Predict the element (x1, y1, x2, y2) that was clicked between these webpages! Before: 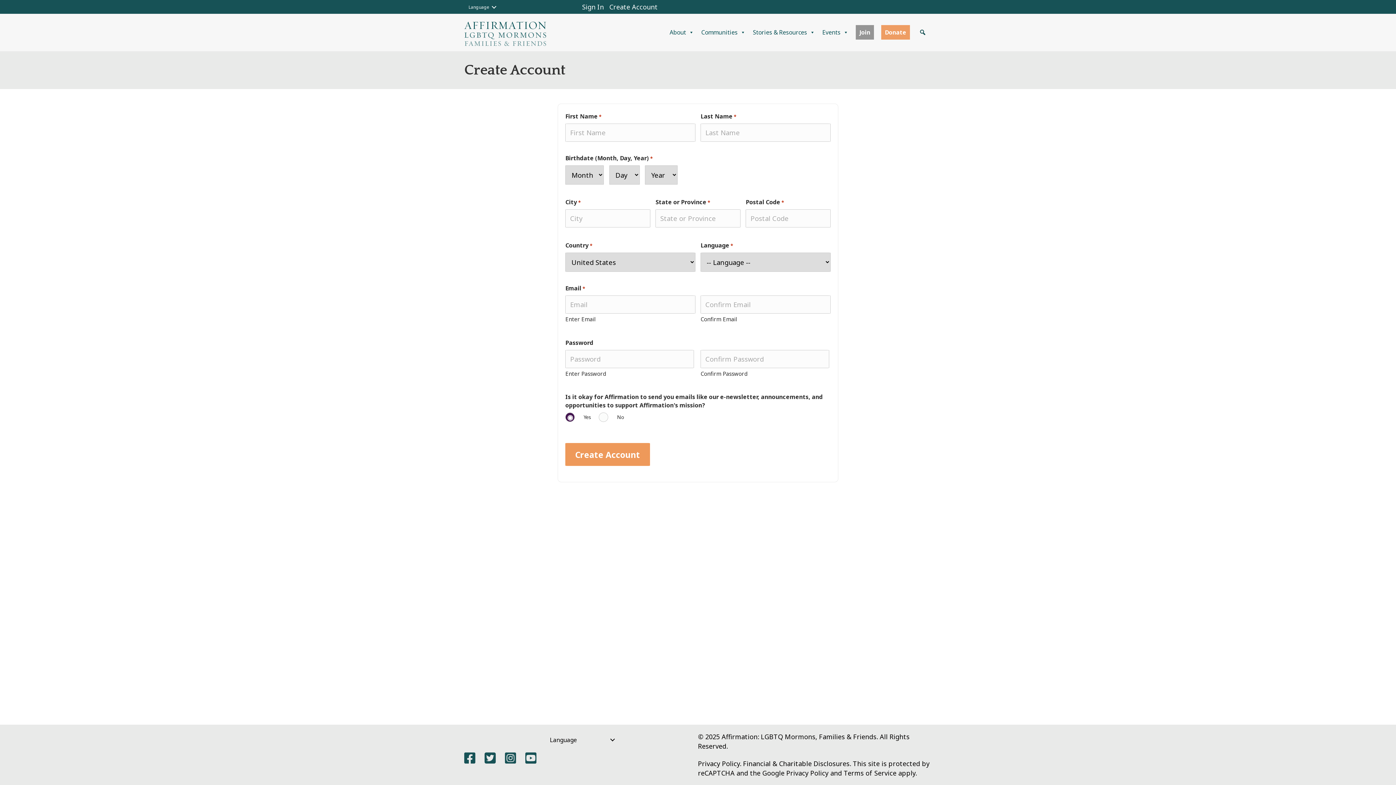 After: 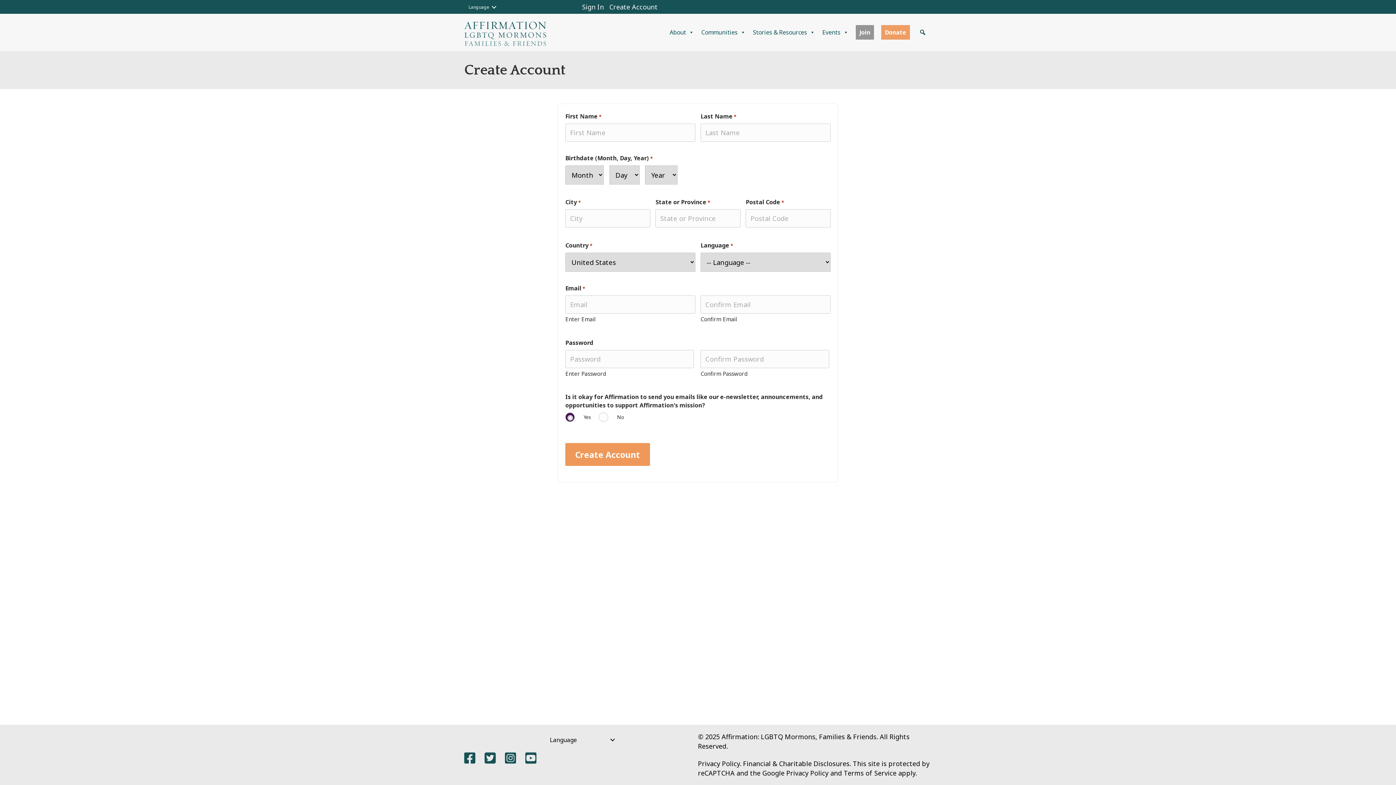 Action: bbox: (609, 2, 657, 11) label: Create Account